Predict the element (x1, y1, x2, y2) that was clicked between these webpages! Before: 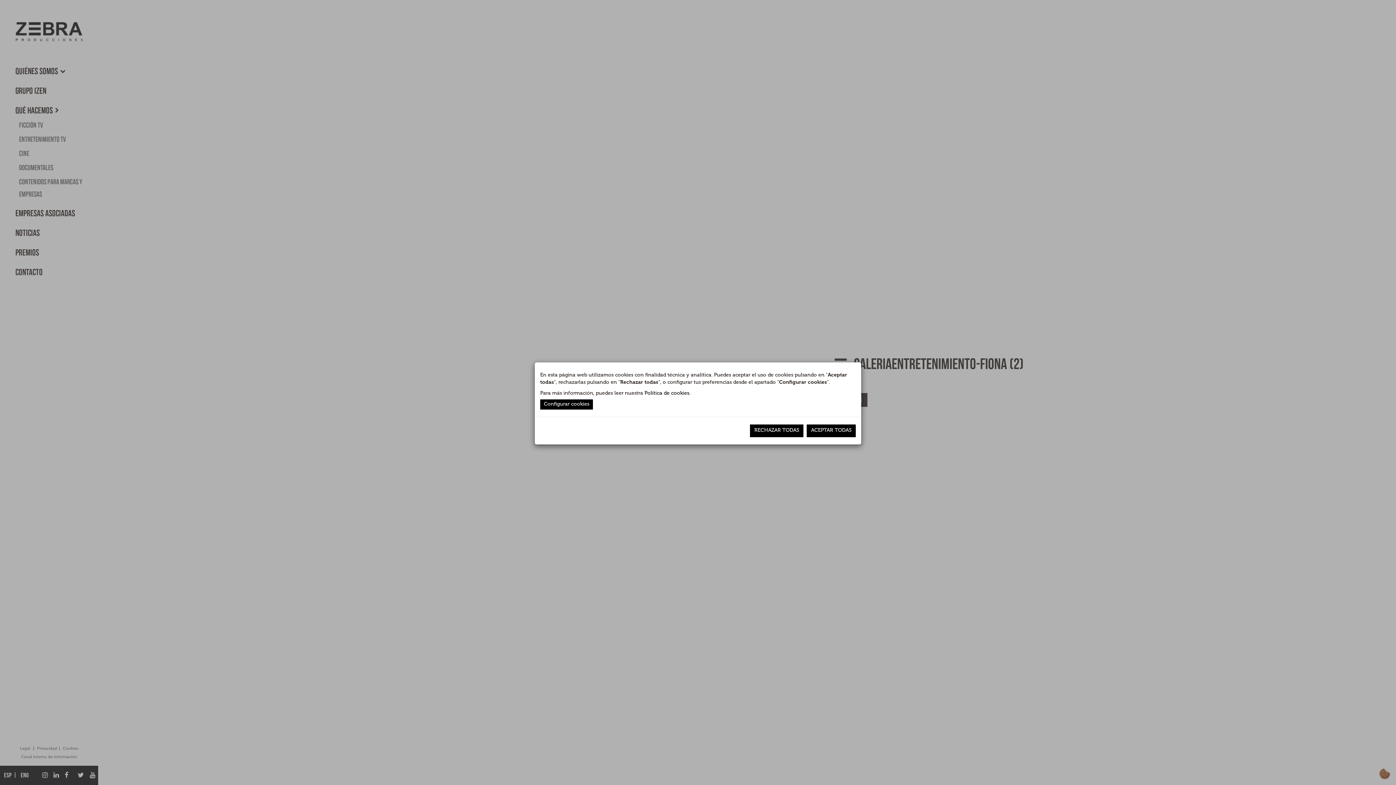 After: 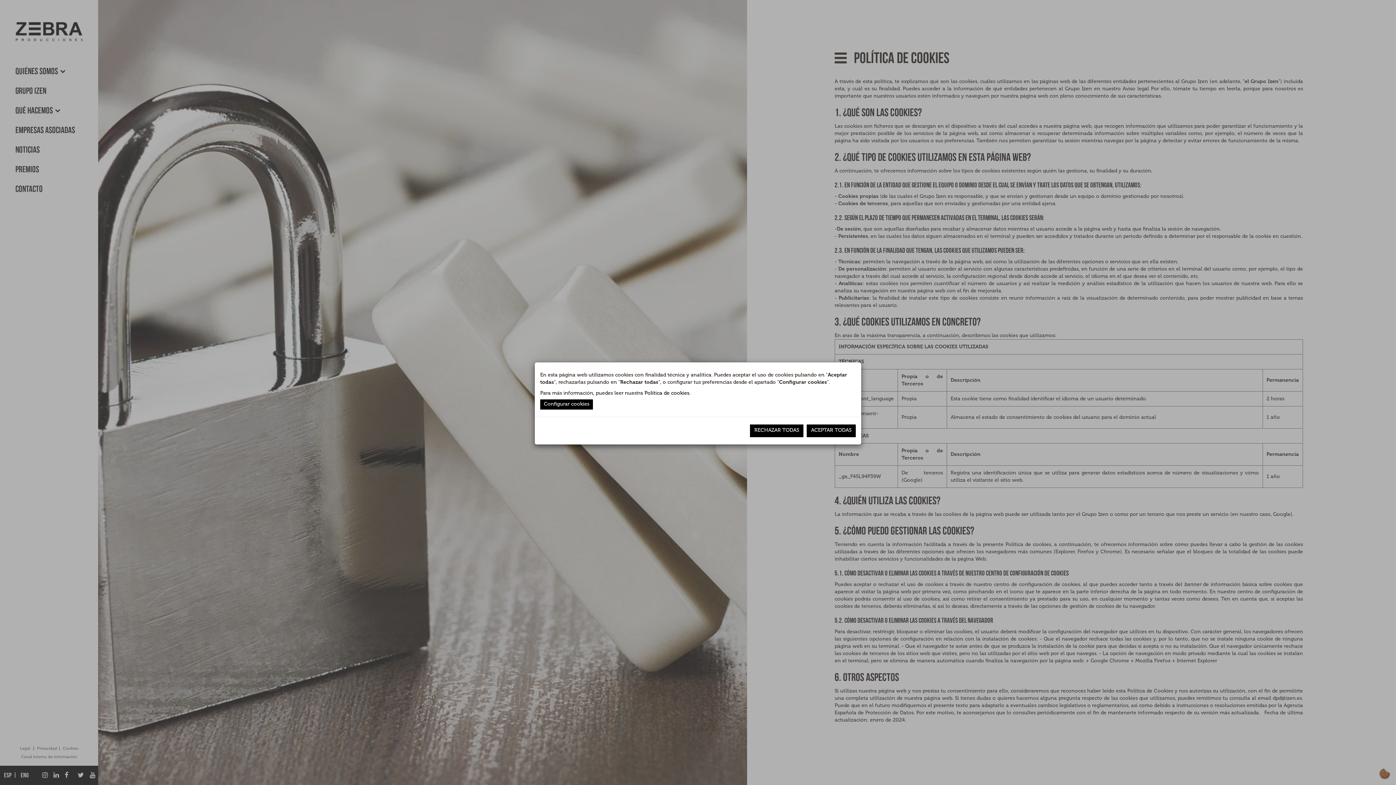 Action: bbox: (644, 390, 689, 396) label: Política de cookies